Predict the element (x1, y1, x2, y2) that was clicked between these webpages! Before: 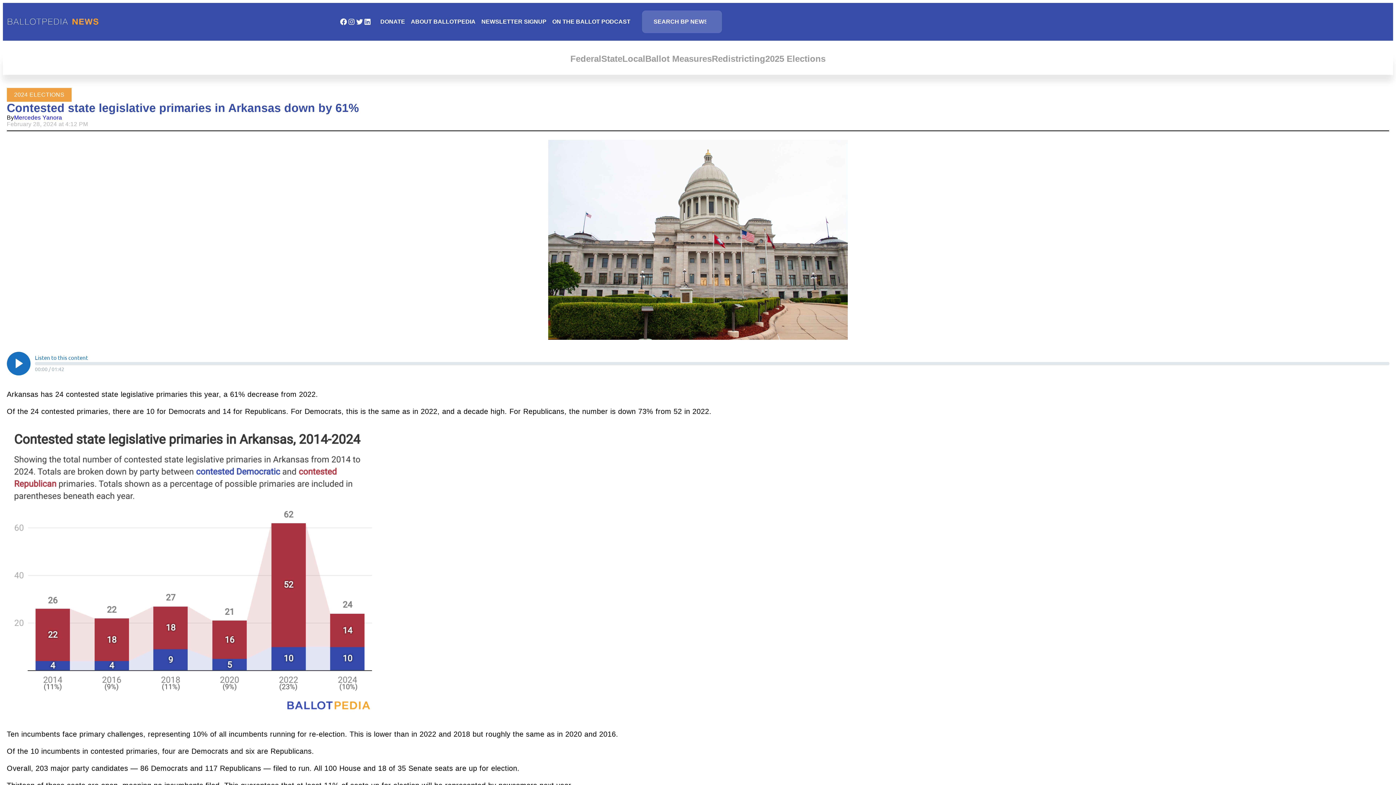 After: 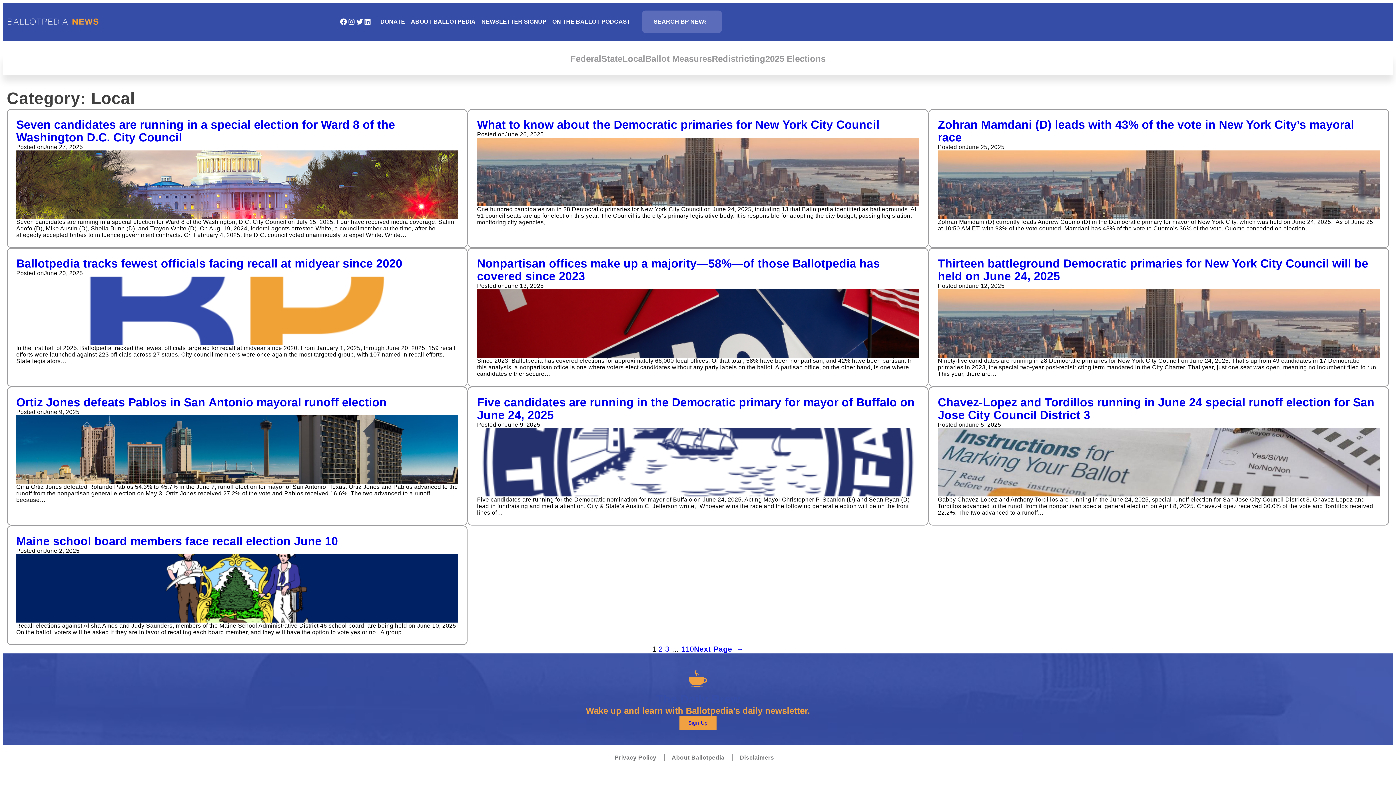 Action: bbox: (622, 53, 645, 64) label: Local